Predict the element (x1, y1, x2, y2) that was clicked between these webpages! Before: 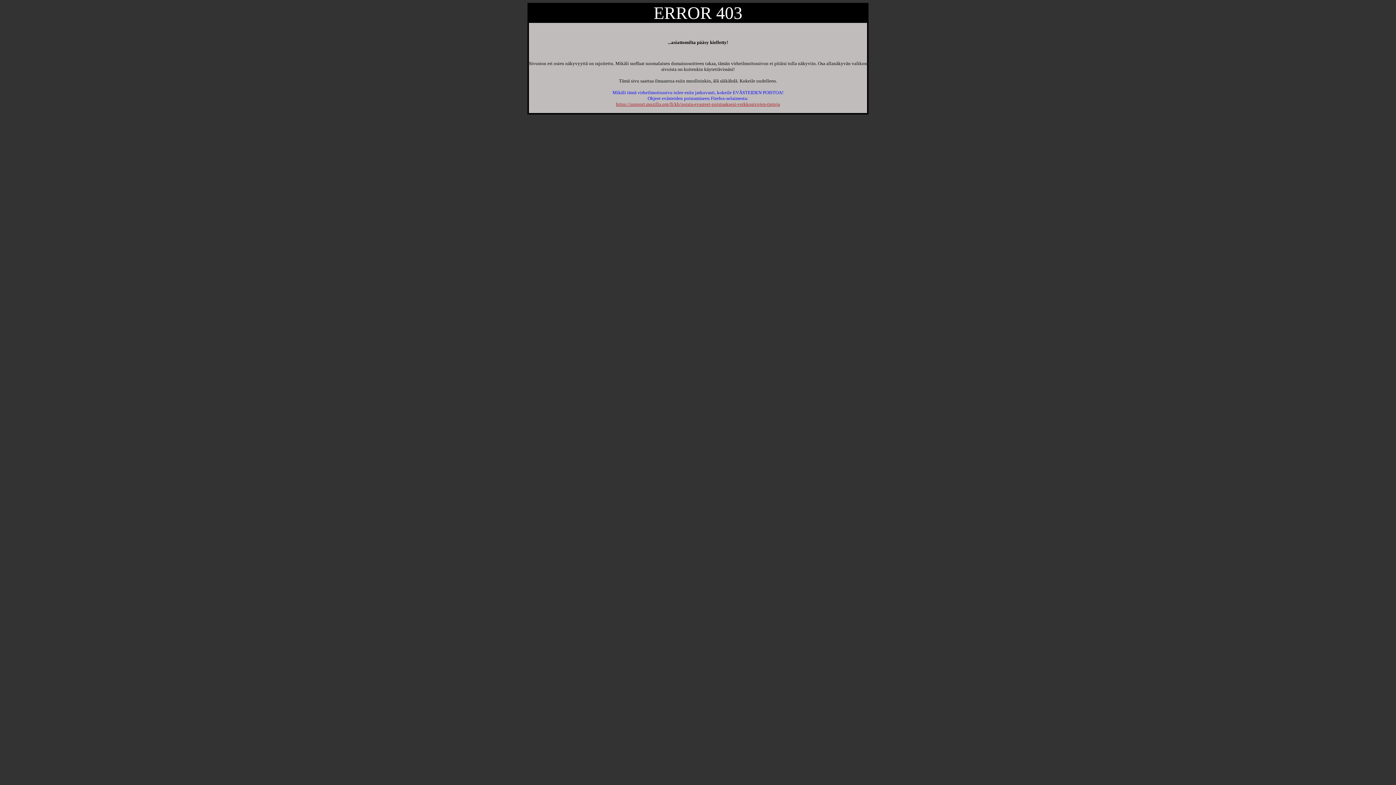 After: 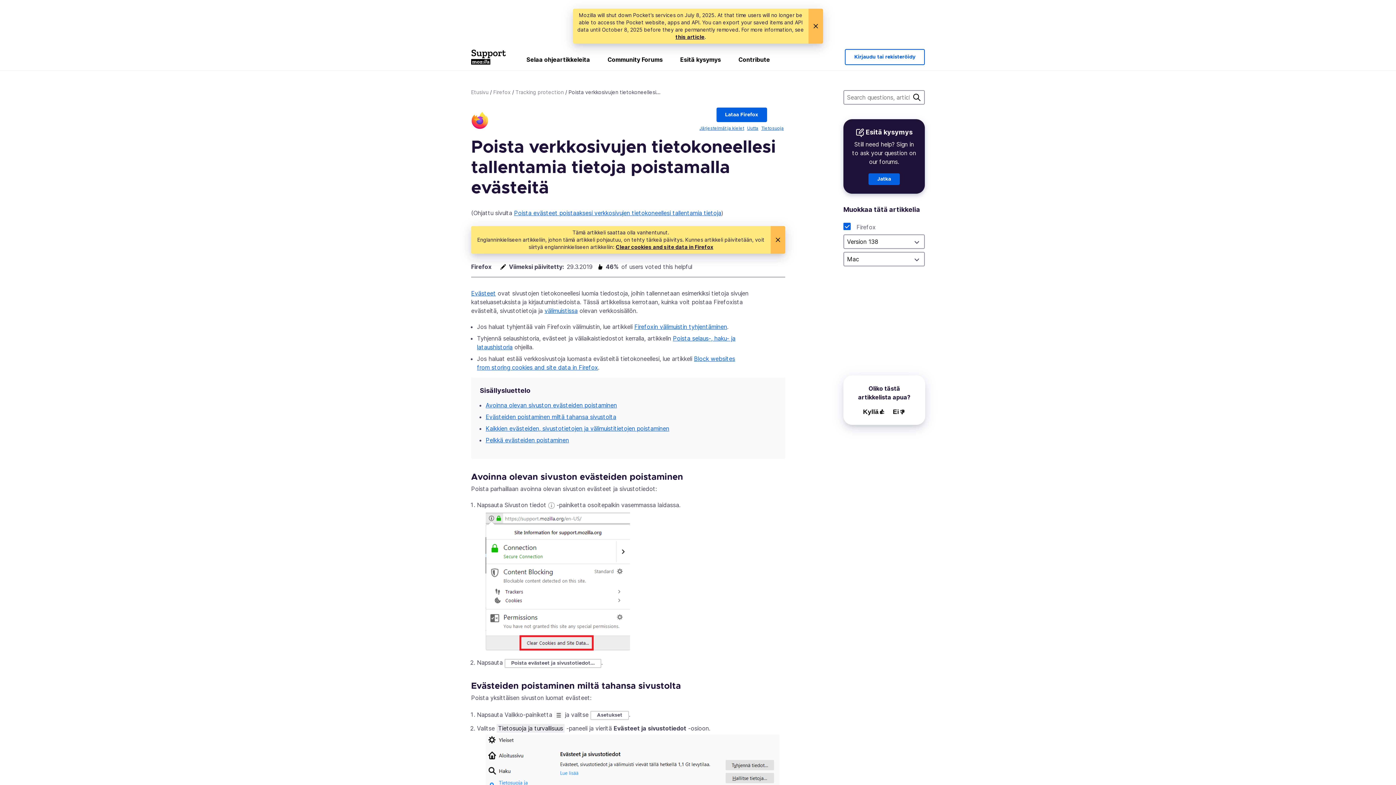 Action: label: https://support.mozilla.org/fi/kb/poista-evasteet-poistaaksesi-verkkosivujen-tietoja bbox: (616, 101, 780, 106)